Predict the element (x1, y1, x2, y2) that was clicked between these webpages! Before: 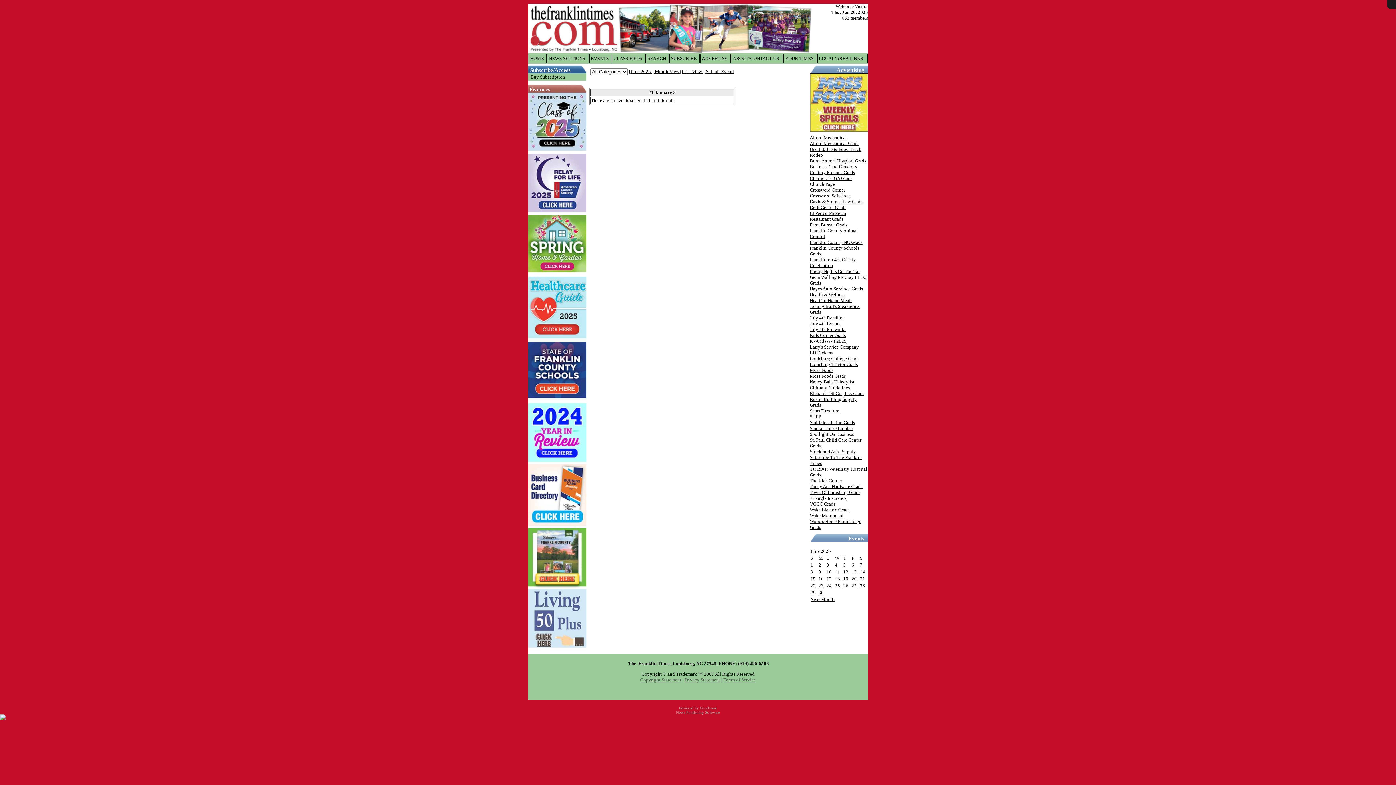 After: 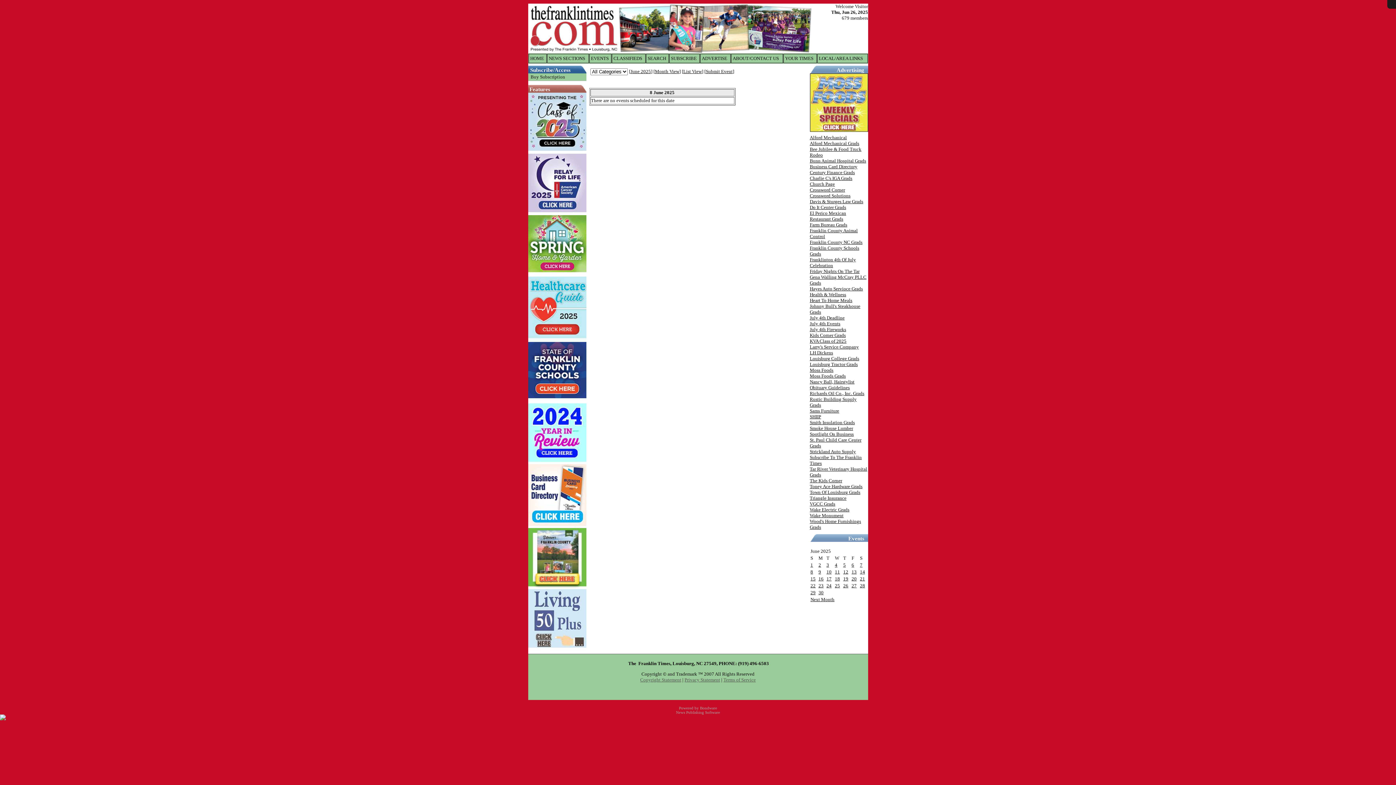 Action: bbox: (810, 569, 813, 574) label: 8